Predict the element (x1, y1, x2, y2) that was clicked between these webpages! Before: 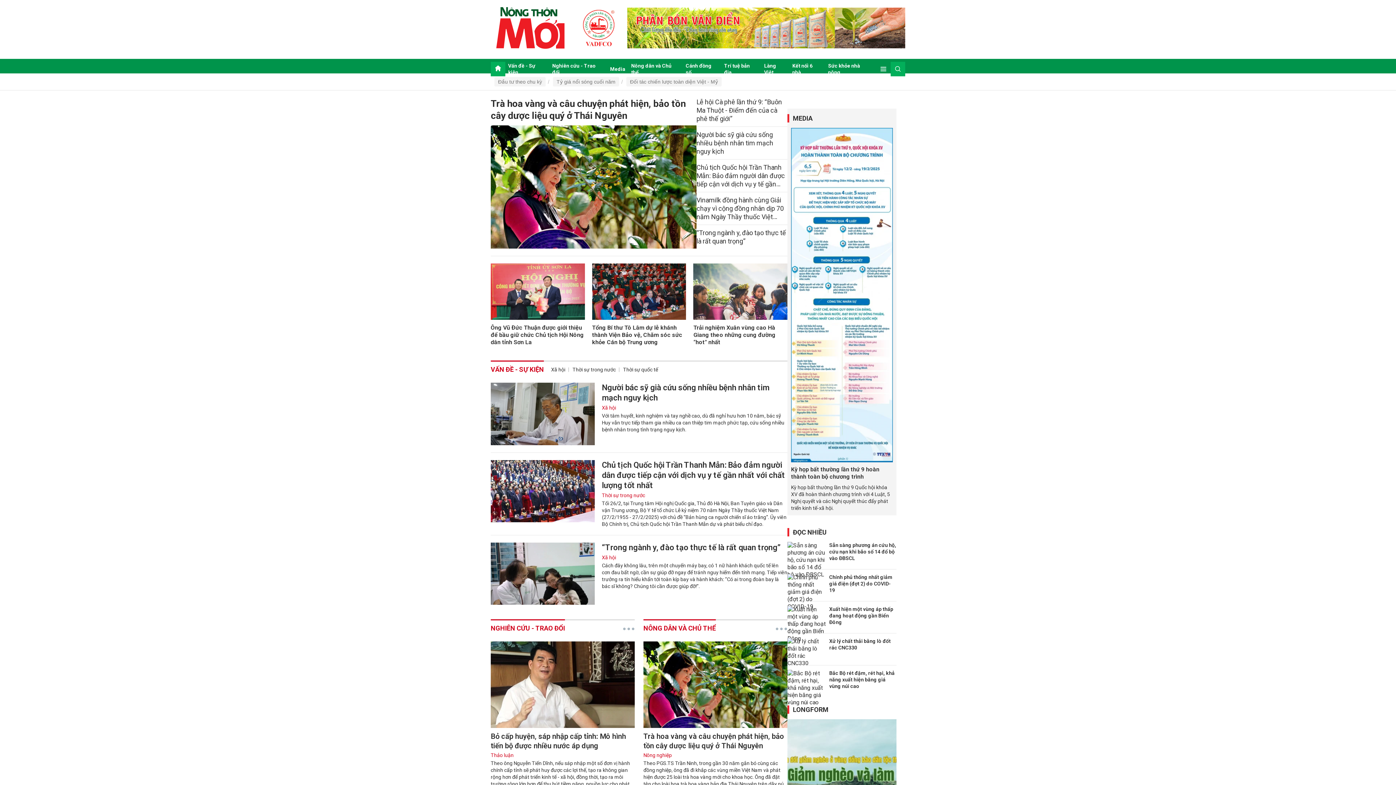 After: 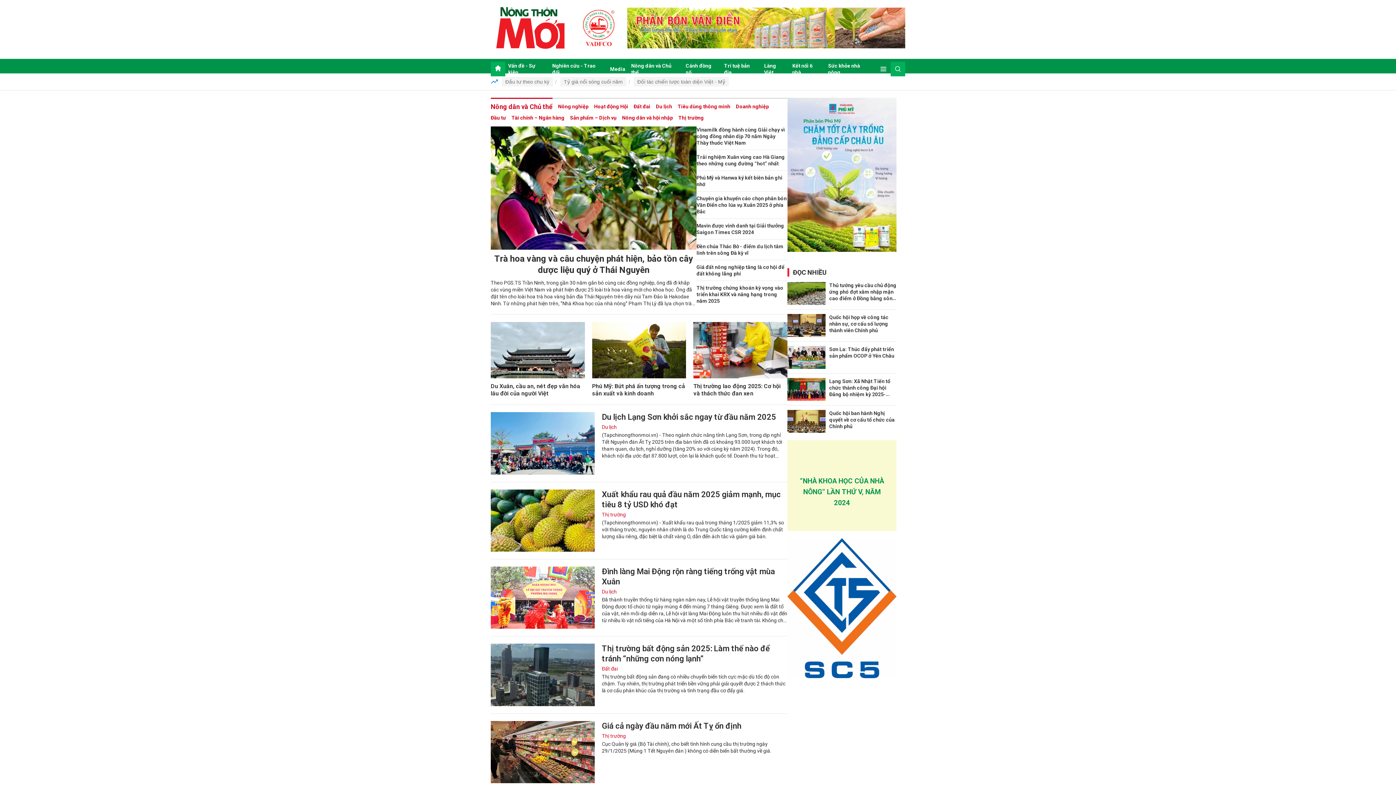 Action: label: NÔNG DÂN VÀ CHỦ THỂ bbox: (643, 624, 716, 632)